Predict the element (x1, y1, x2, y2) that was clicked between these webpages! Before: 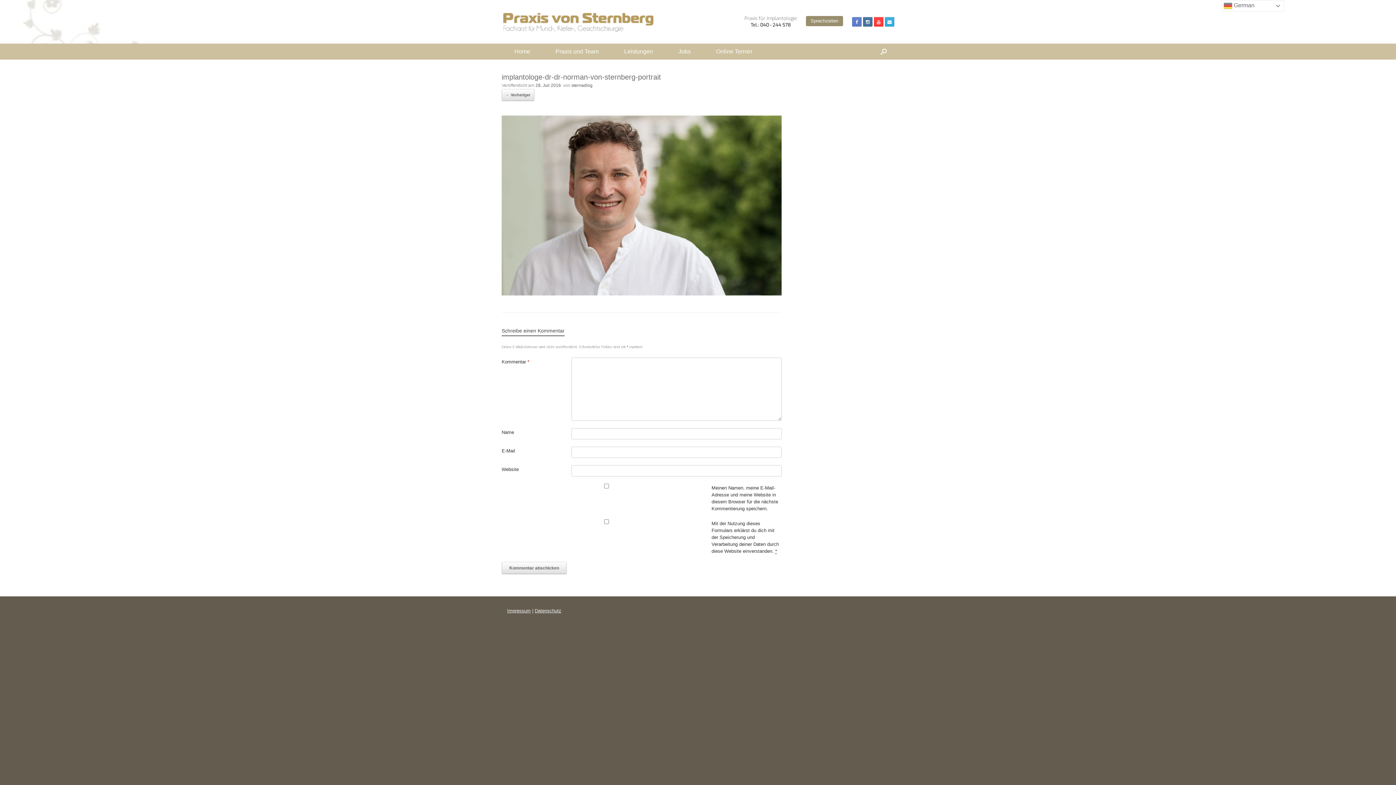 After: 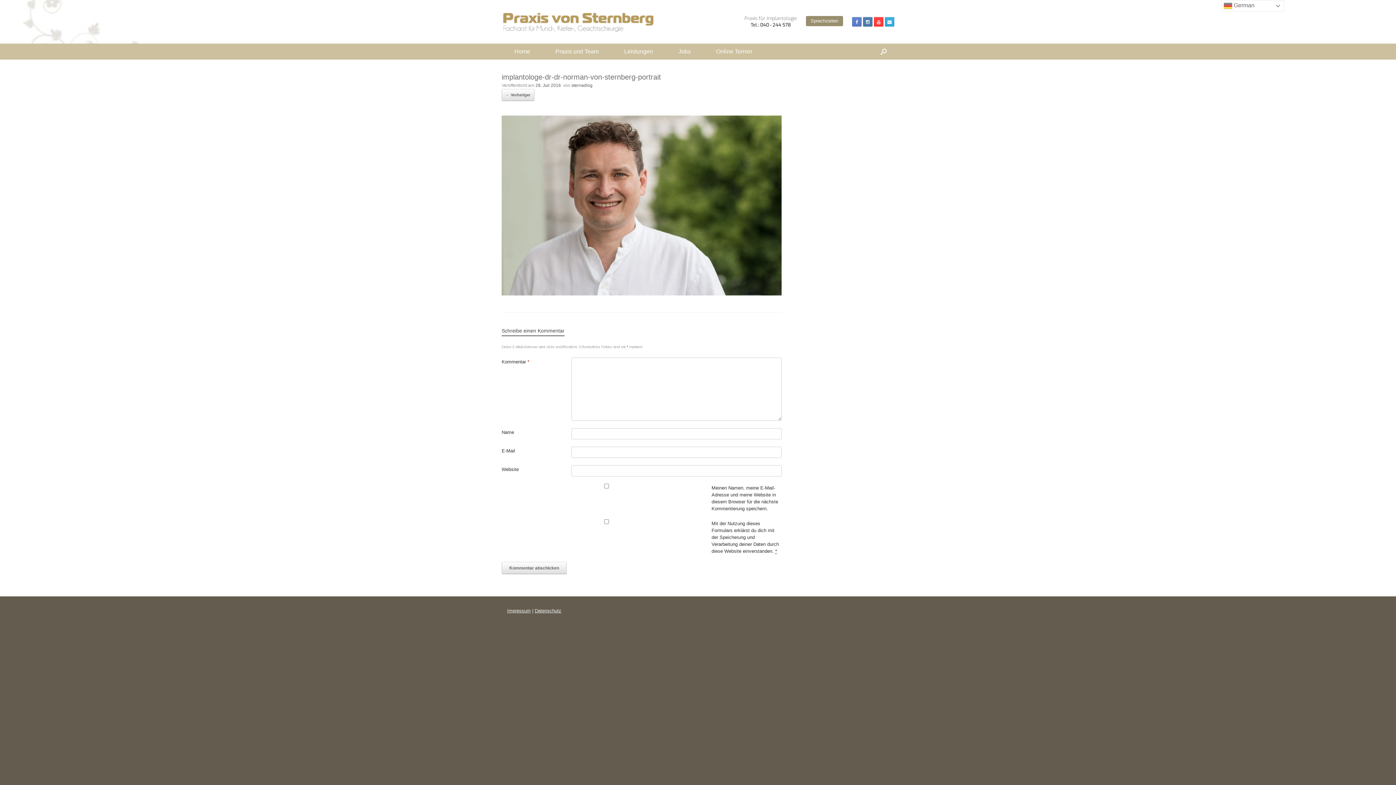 Action: bbox: (863, 17, 872, 26)